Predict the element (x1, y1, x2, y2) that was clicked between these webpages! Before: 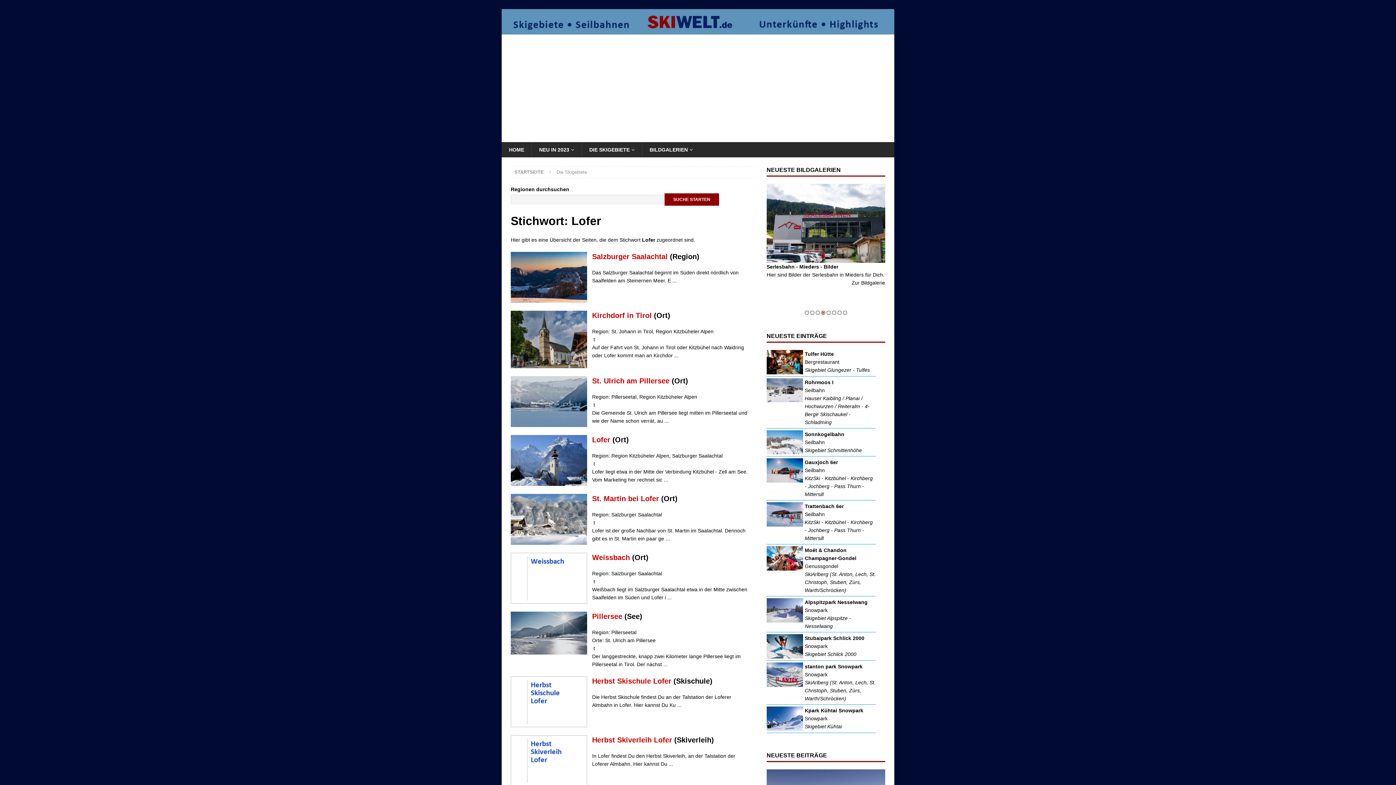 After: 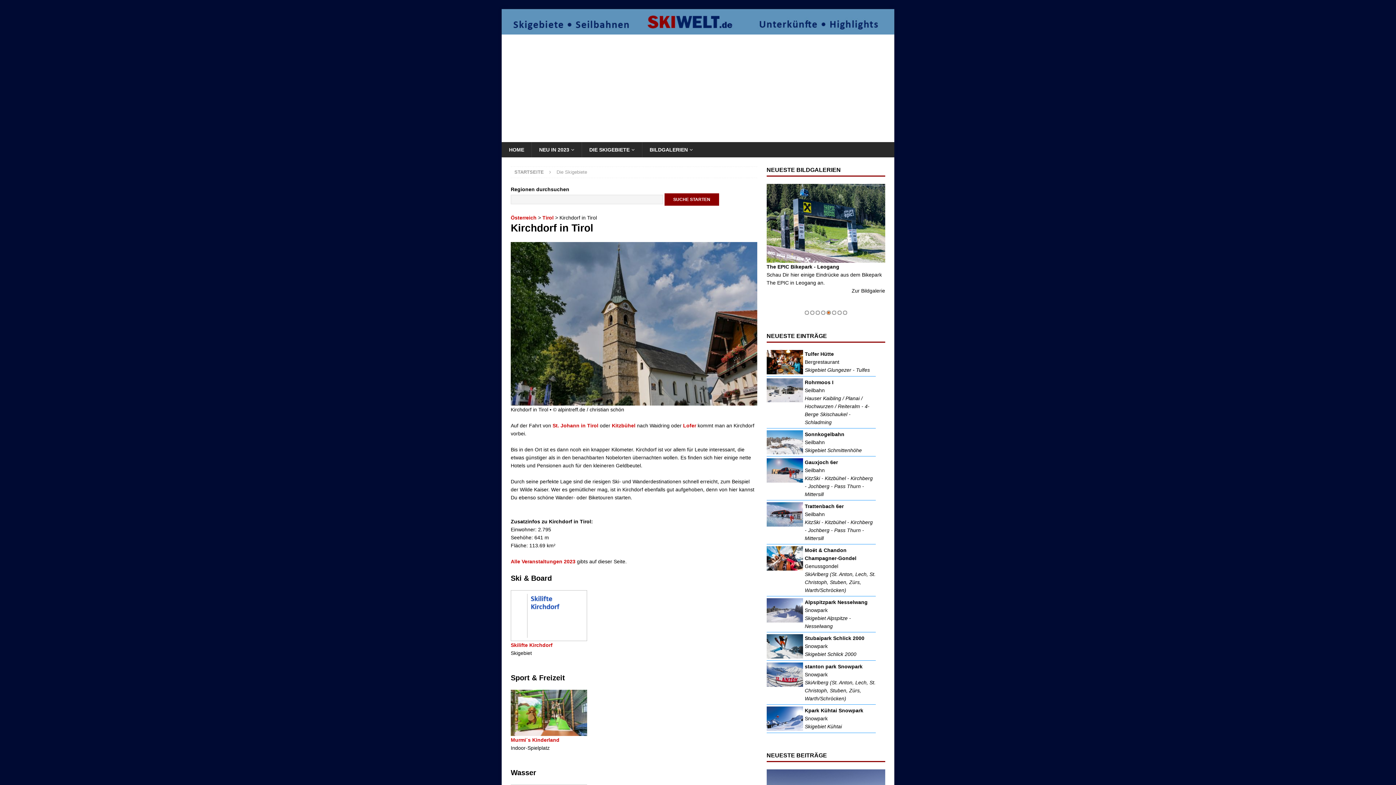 Action: bbox: (510, 361, 589, 367)